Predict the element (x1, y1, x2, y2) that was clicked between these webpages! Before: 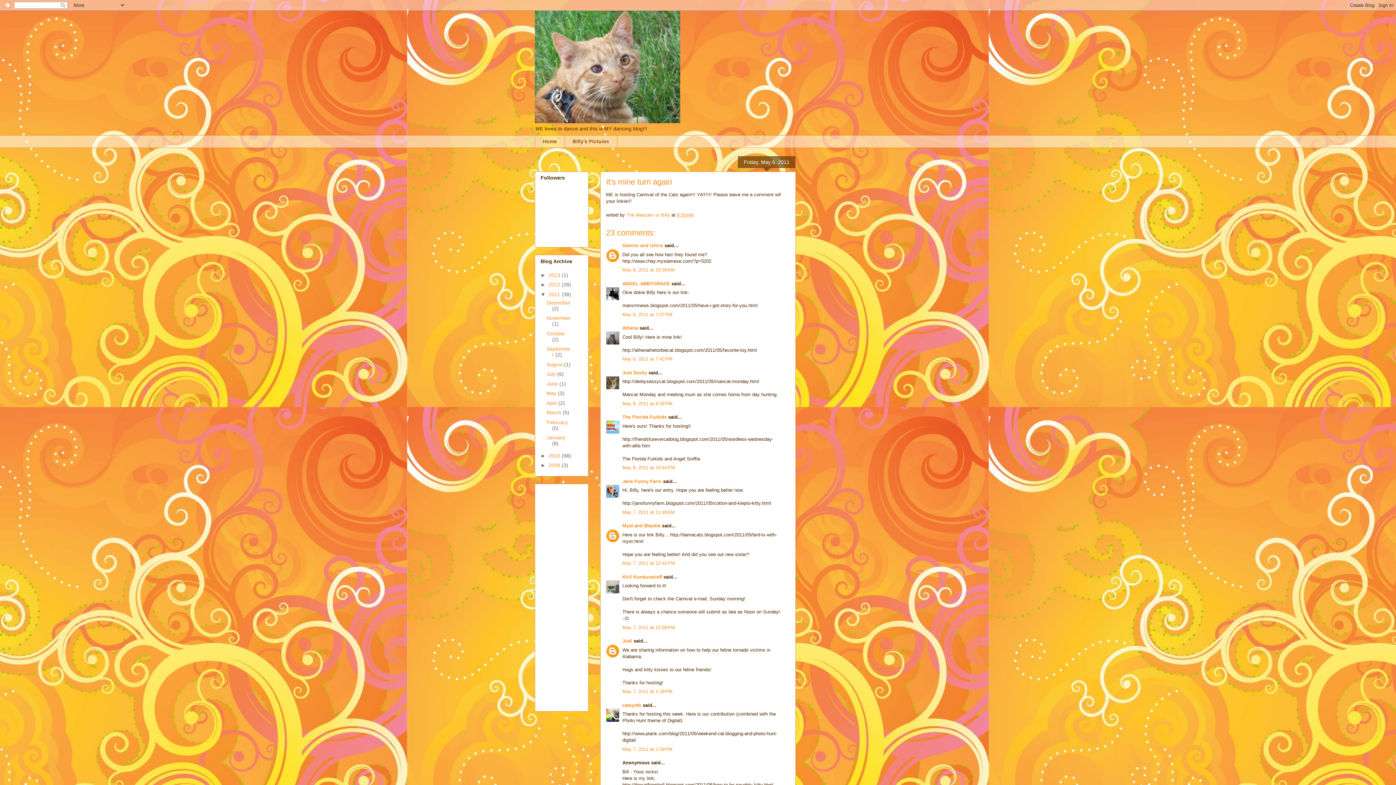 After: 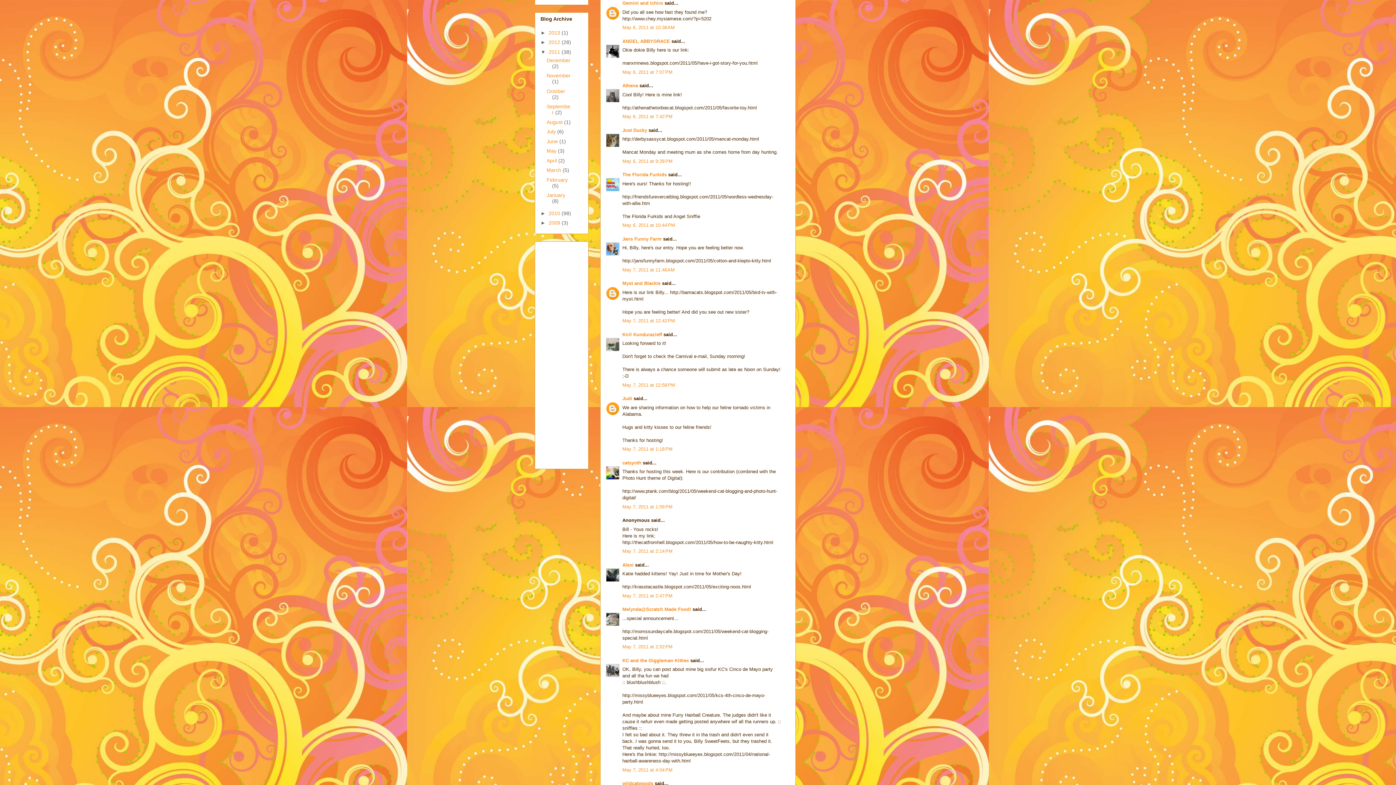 Action: bbox: (622, 267, 674, 272) label: May 6, 2011 at 10:36 AM